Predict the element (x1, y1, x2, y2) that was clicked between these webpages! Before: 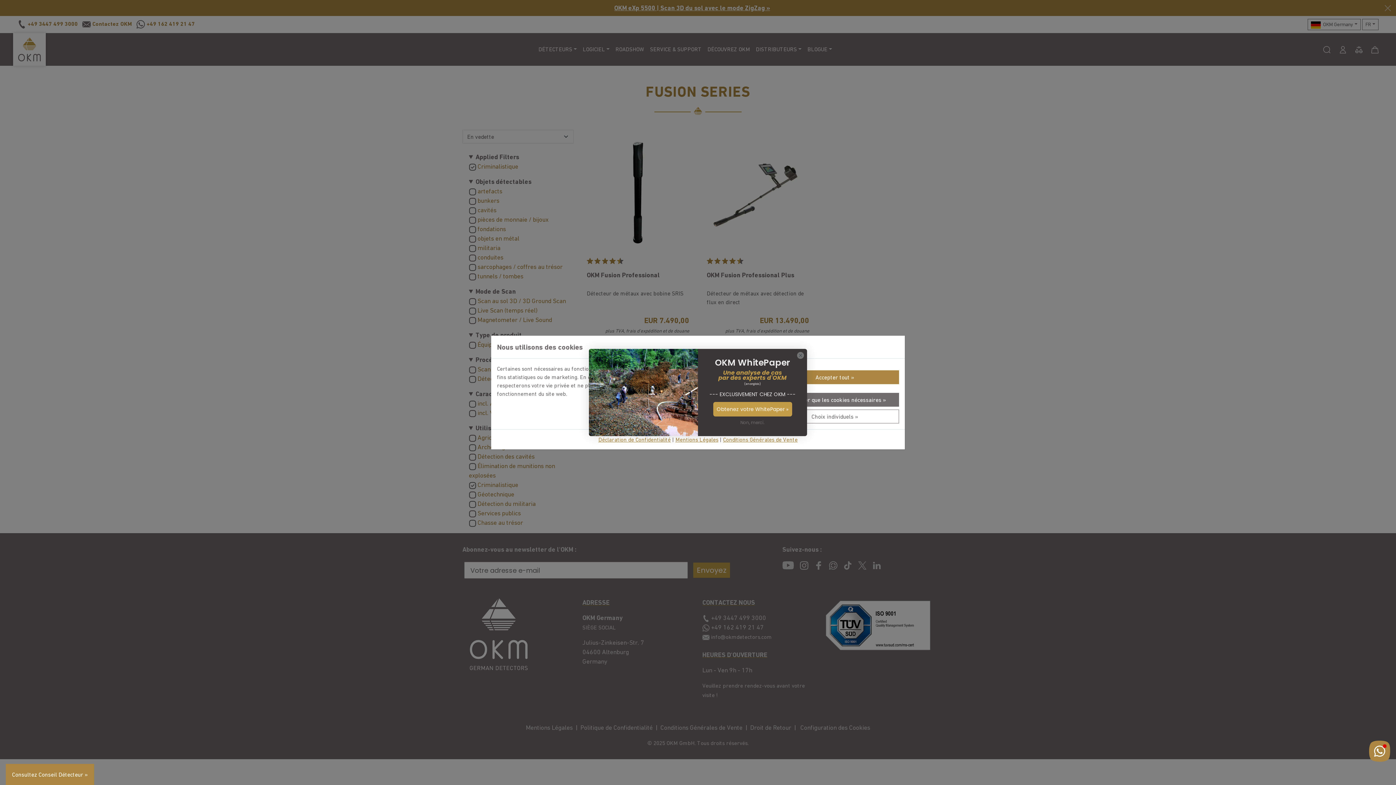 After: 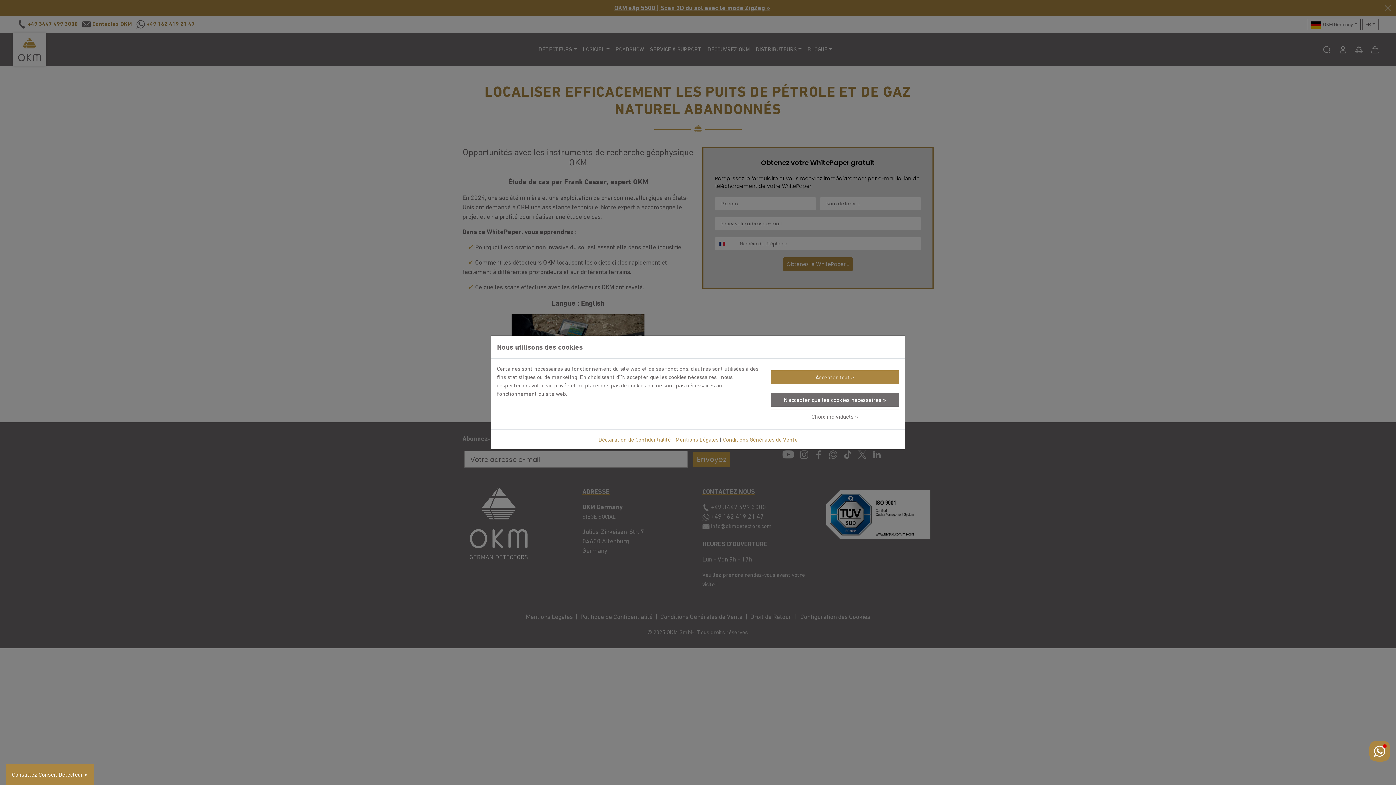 Action: label: Obtenez votre WhitePaper » bbox: (713, 402, 792, 416)